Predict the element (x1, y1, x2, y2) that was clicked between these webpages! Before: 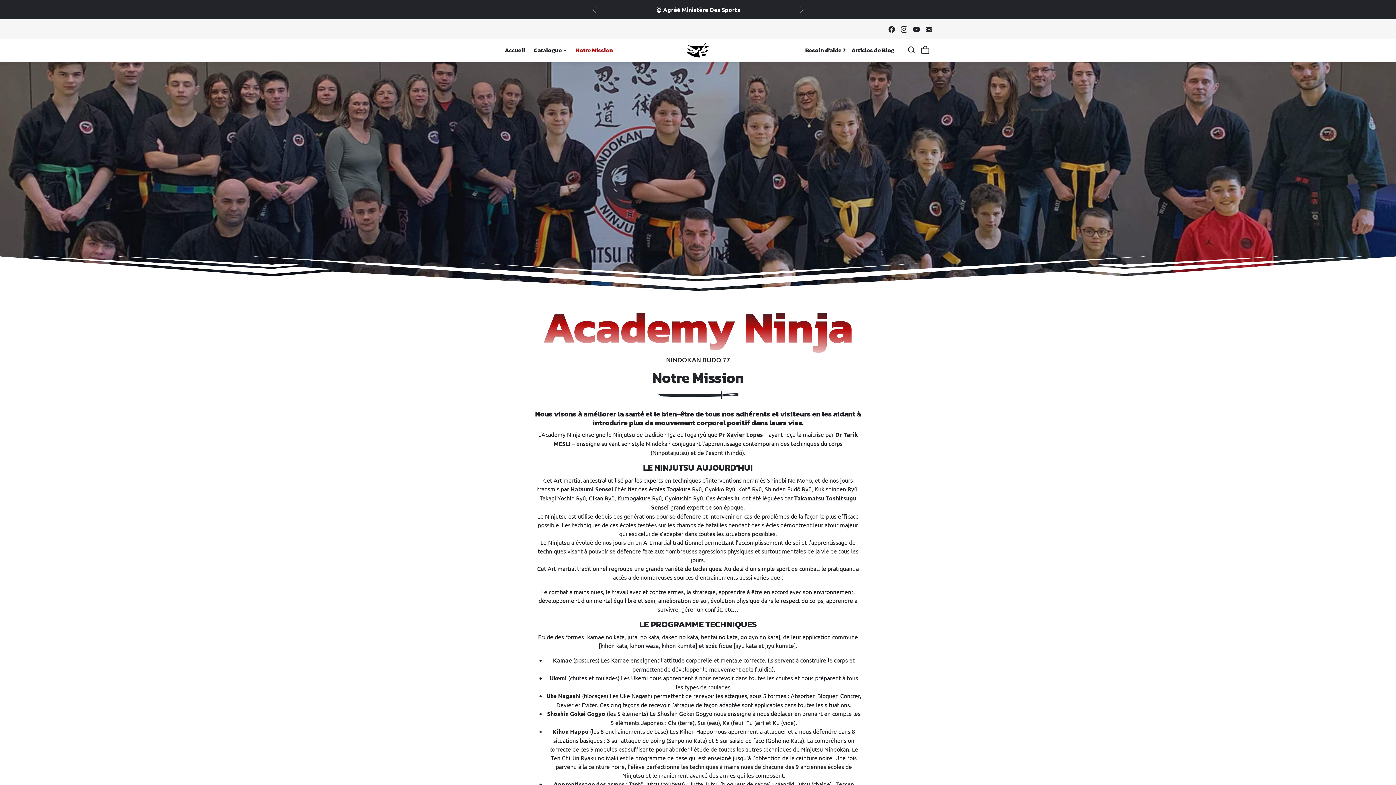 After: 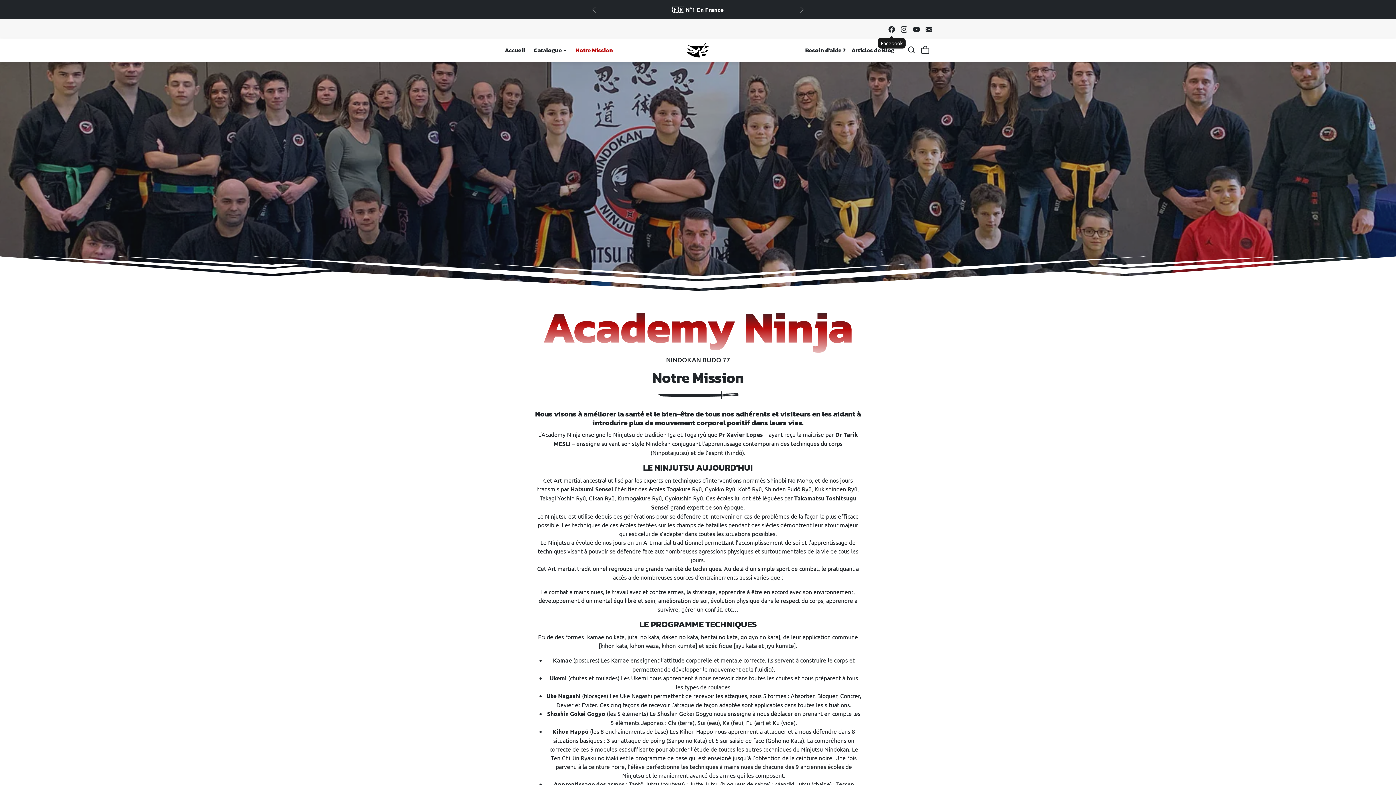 Action: bbox: (885, 22, 898, 35) label: Facebook